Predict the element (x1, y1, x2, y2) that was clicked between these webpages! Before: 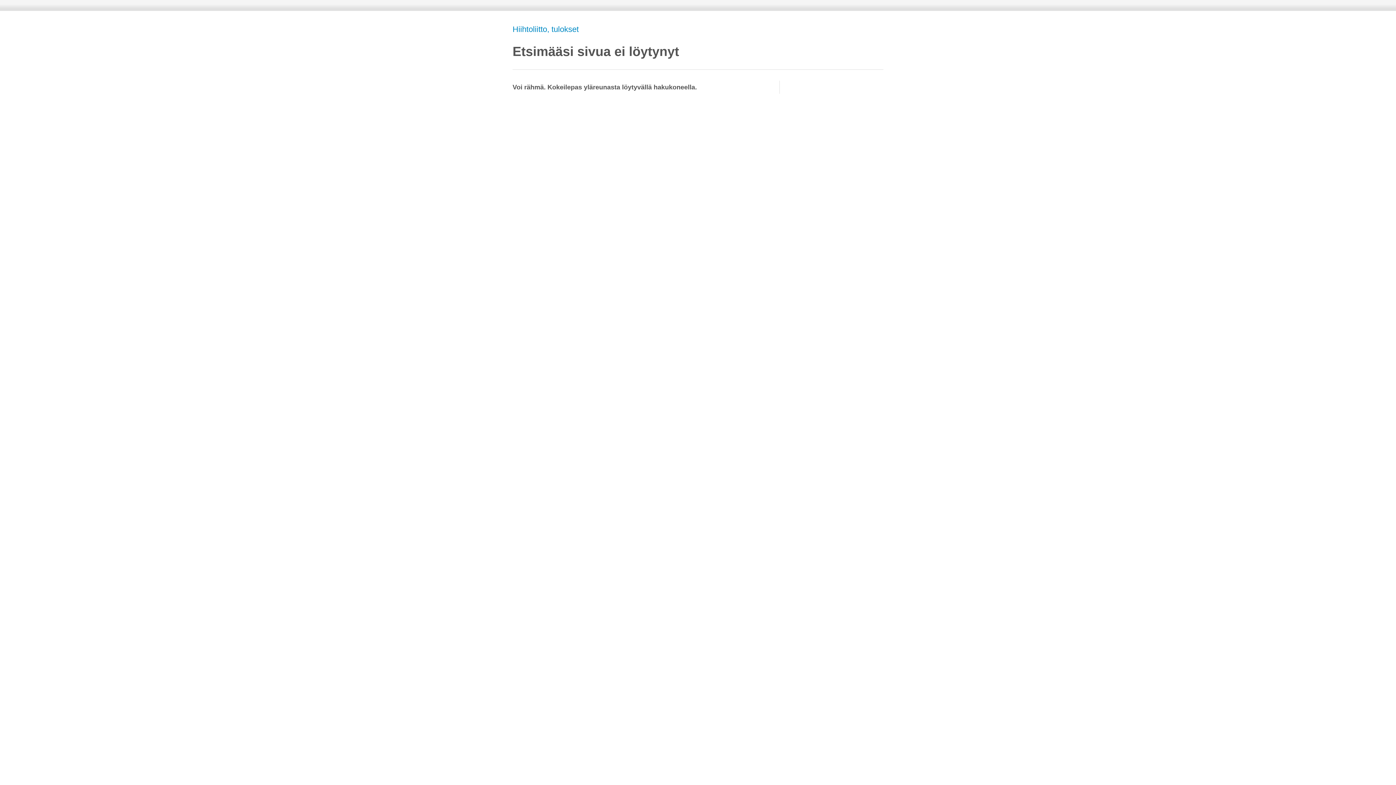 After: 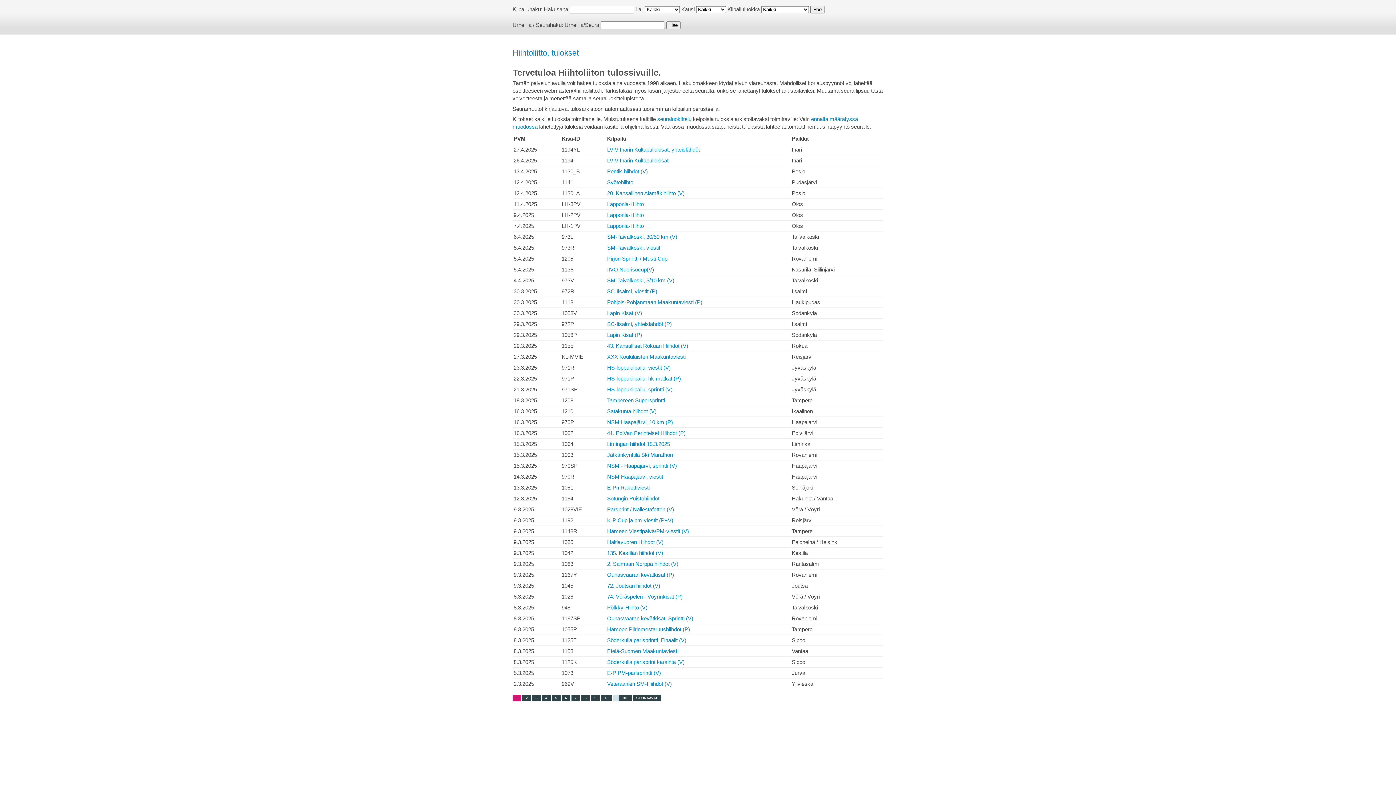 Action: label: Hiihtoliitto, tulokset bbox: (512, 24, 578, 33)